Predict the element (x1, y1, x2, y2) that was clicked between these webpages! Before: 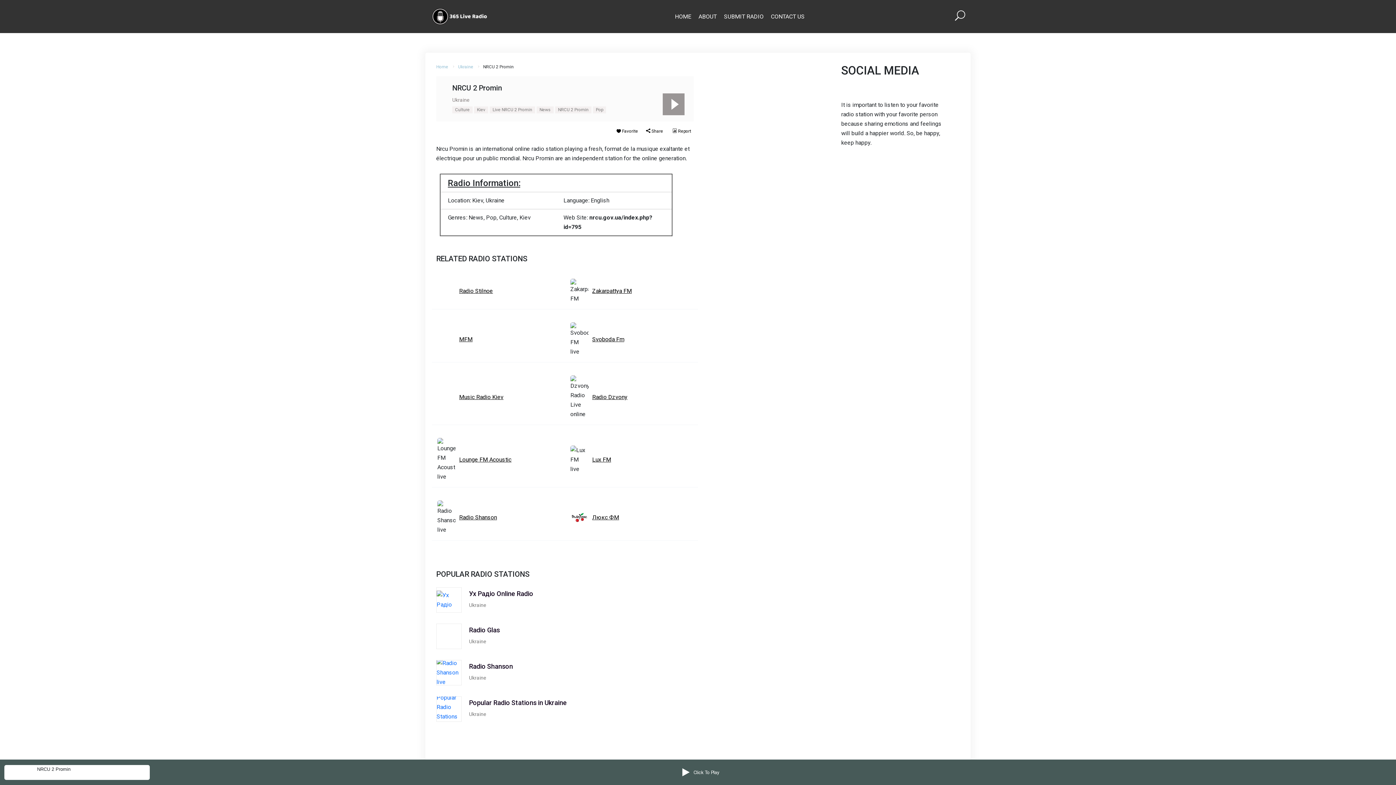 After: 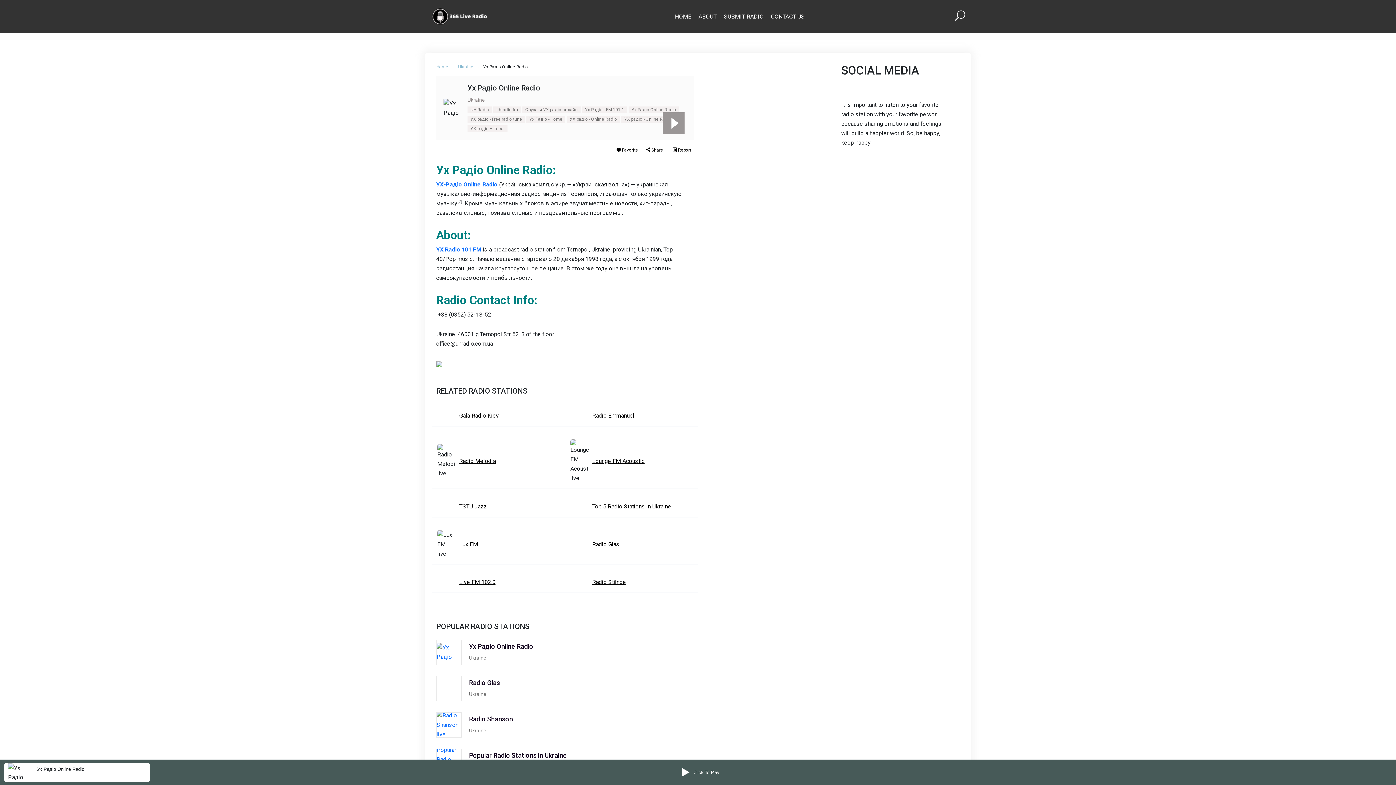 Action: bbox: (436, 587, 461, 613)